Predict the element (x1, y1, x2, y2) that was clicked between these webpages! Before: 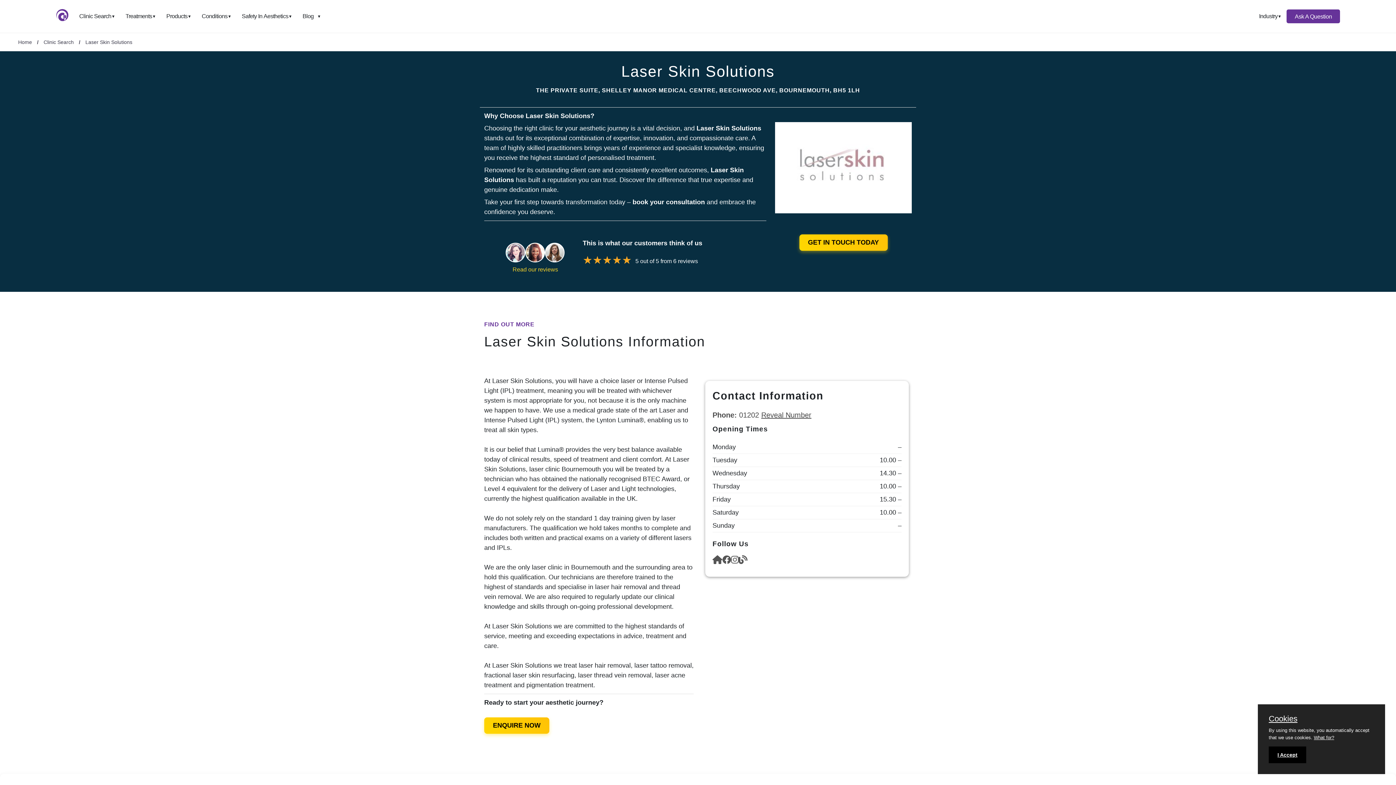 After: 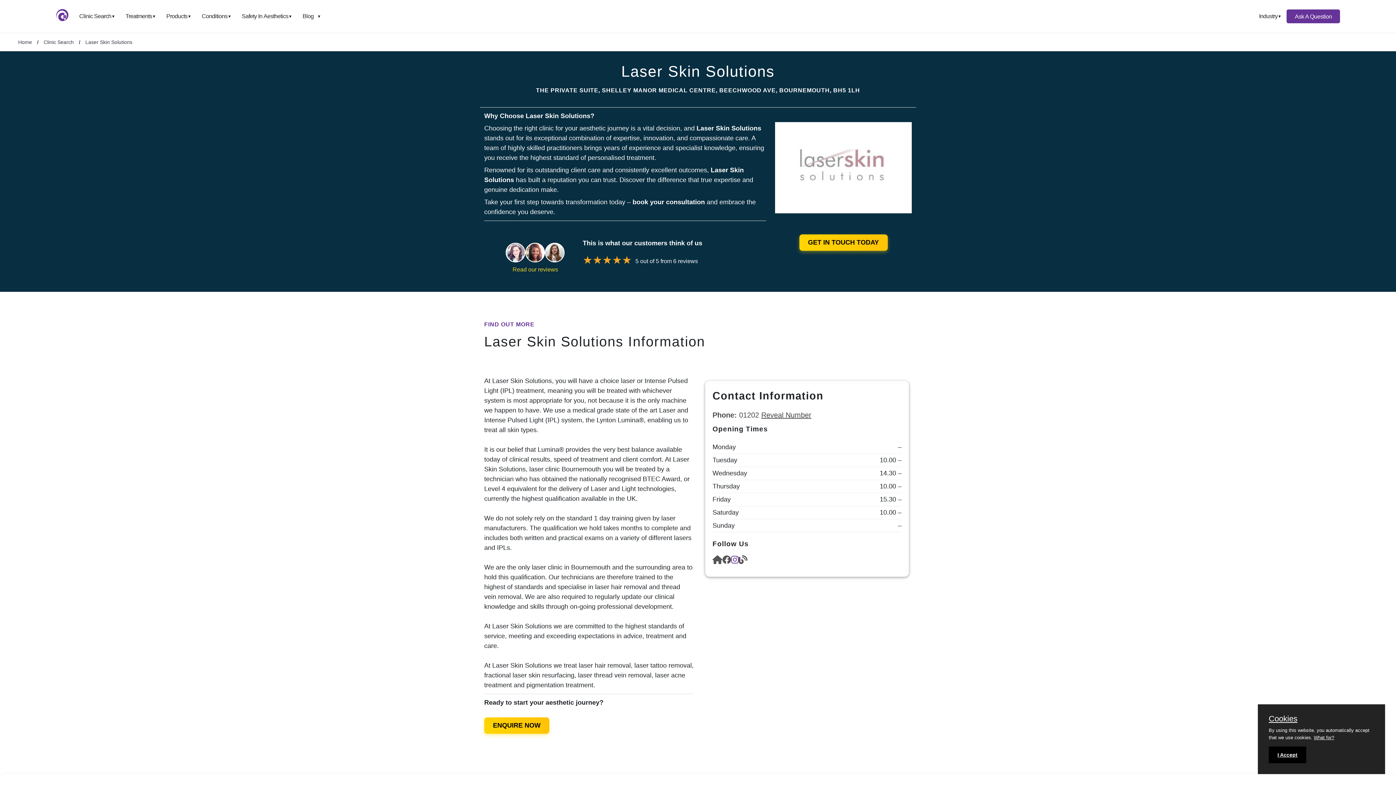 Action: label: Instagram bbox: (731, 555, 738, 566)